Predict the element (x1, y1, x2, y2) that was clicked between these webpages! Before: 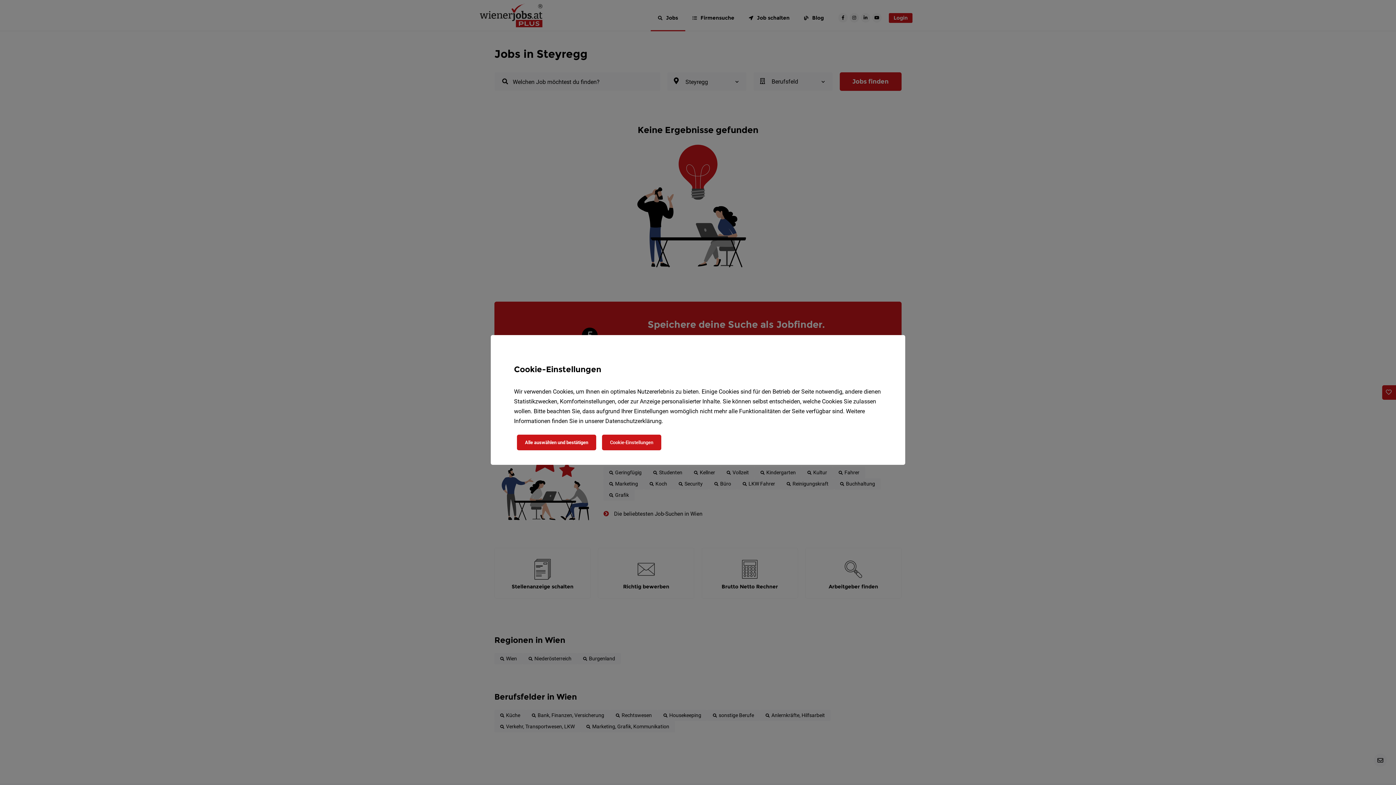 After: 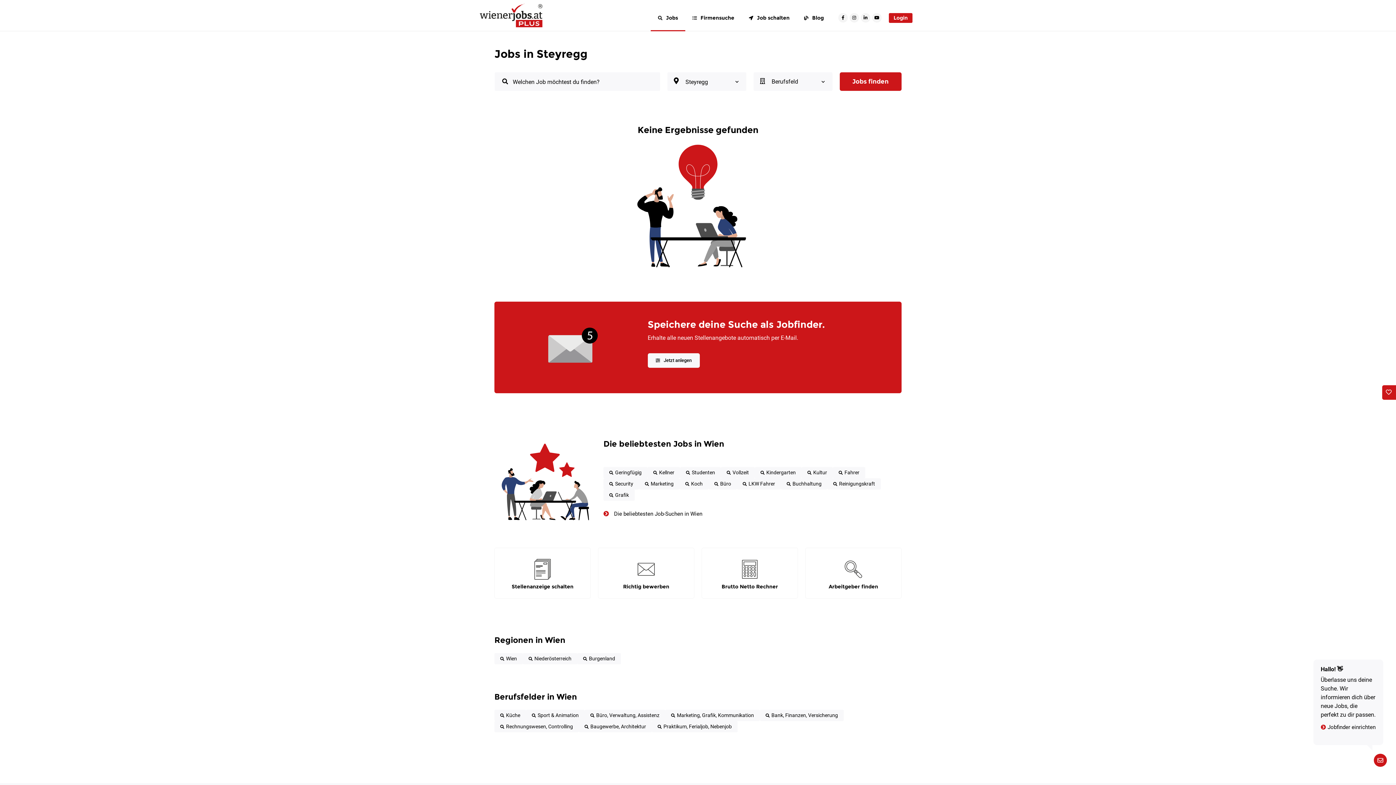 Action: label: Alle auswählen und bestätigen bbox: (517, 434, 596, 450)